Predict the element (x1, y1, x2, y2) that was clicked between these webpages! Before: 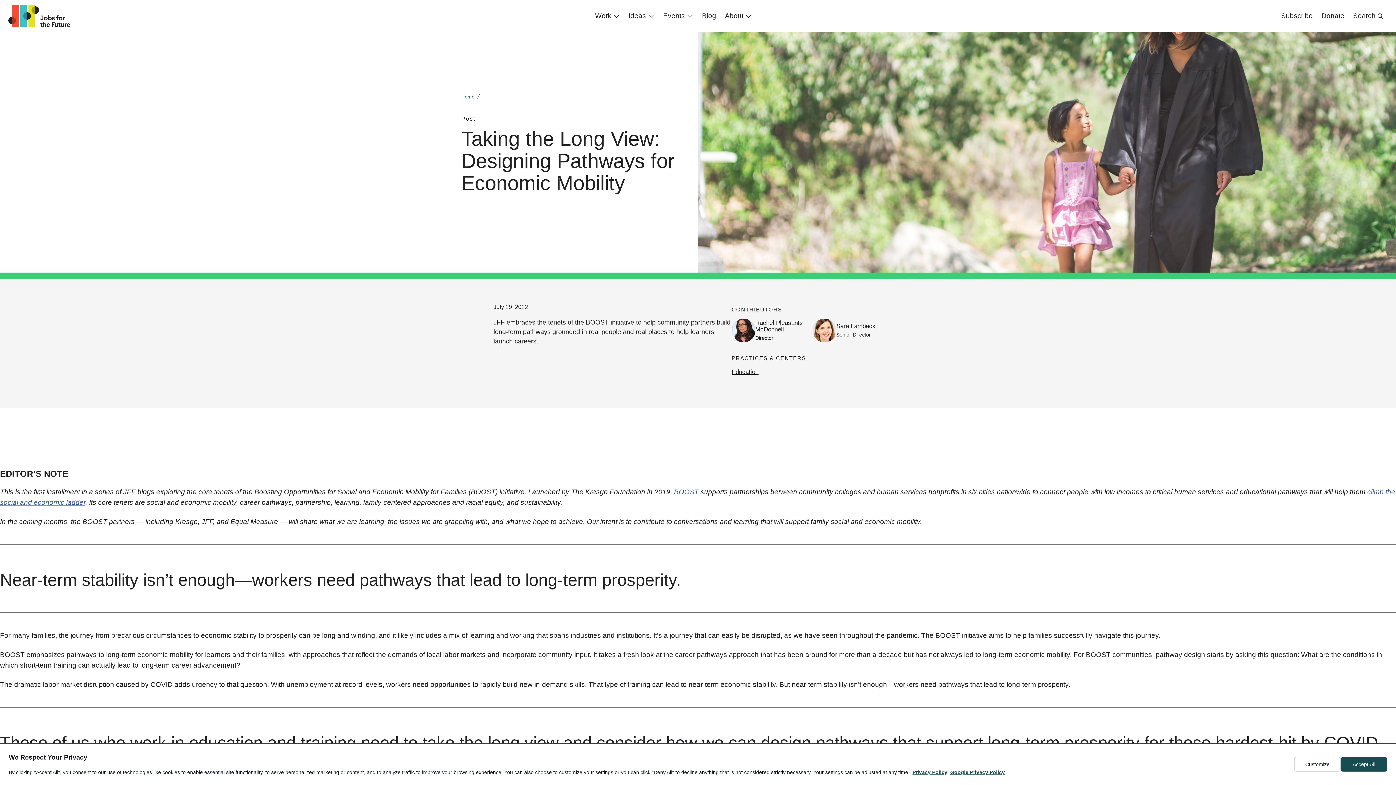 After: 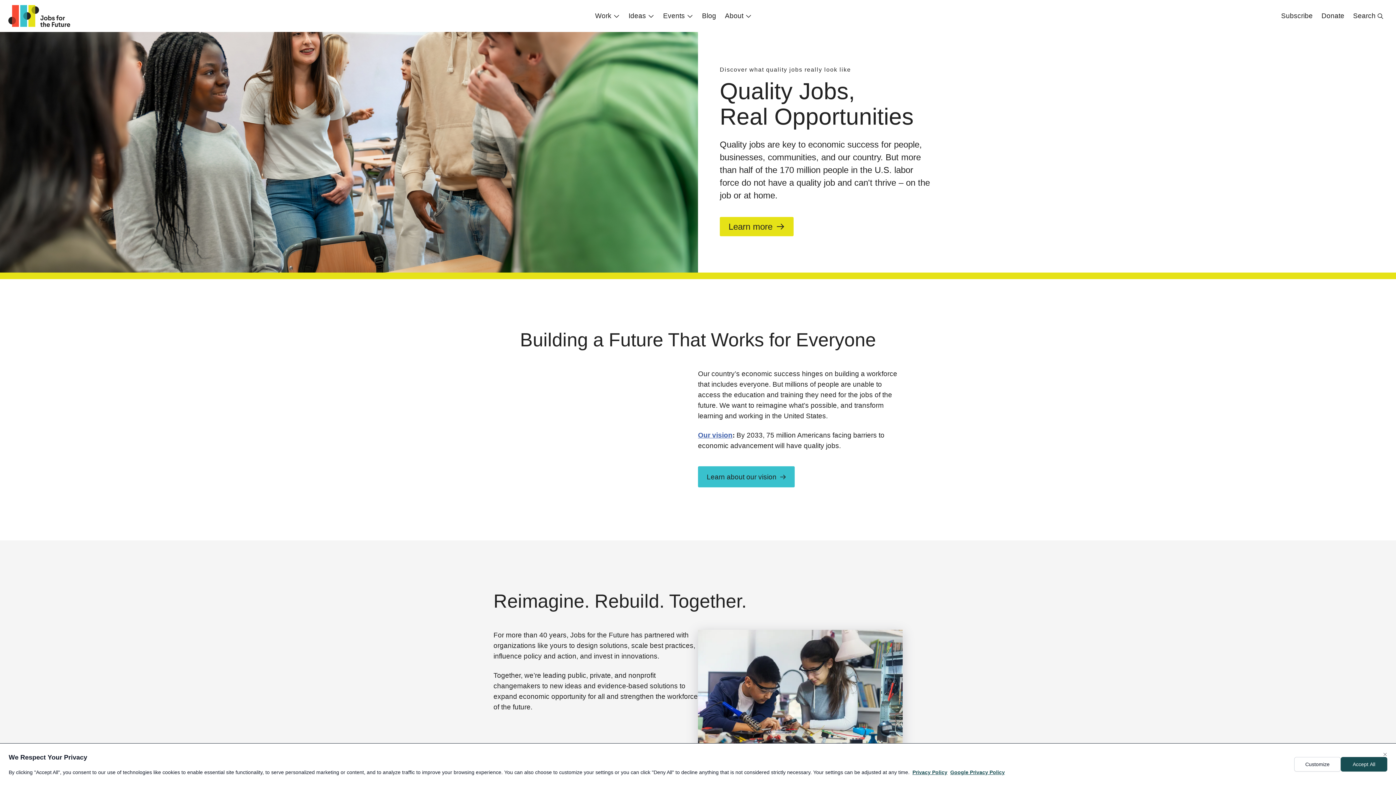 Action: label: Home bbox: (8, 4, 70, 27)